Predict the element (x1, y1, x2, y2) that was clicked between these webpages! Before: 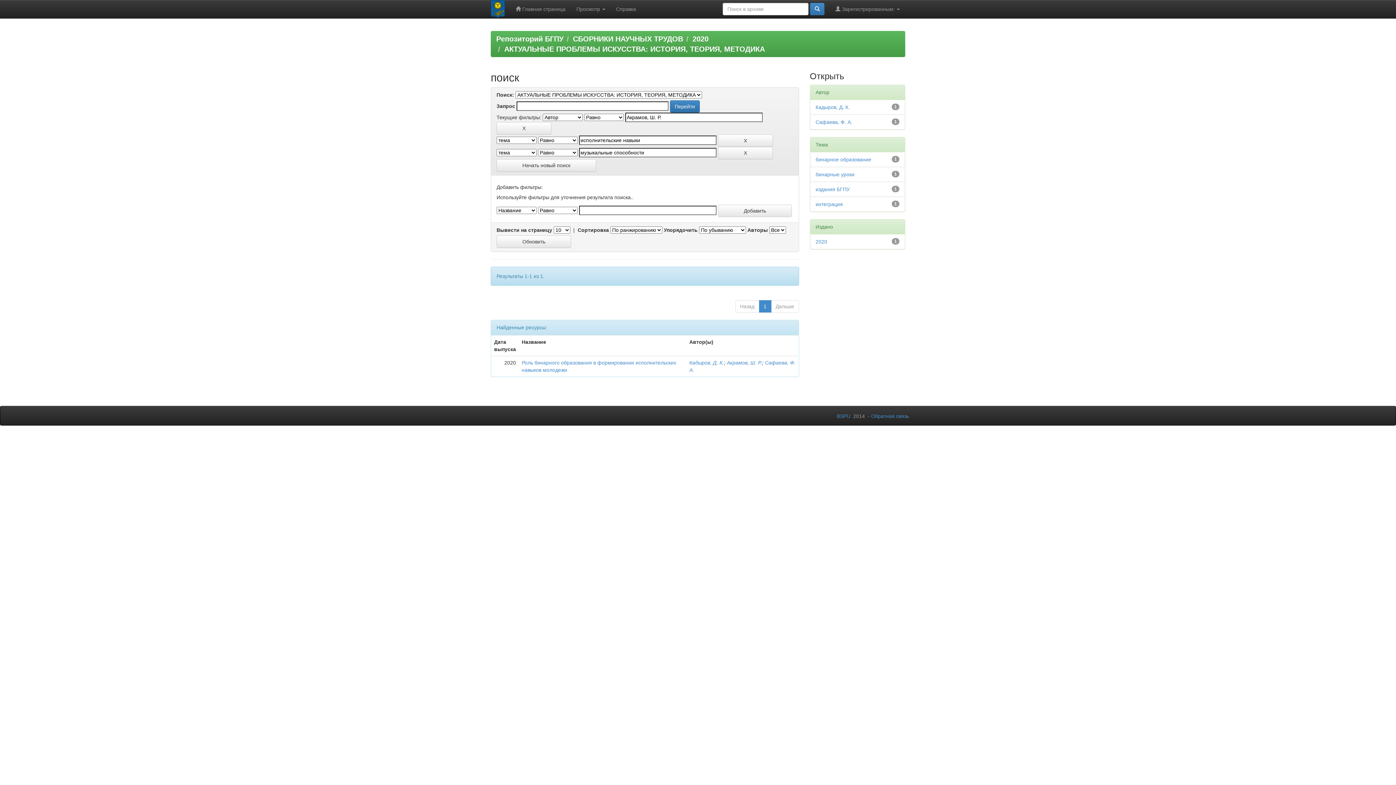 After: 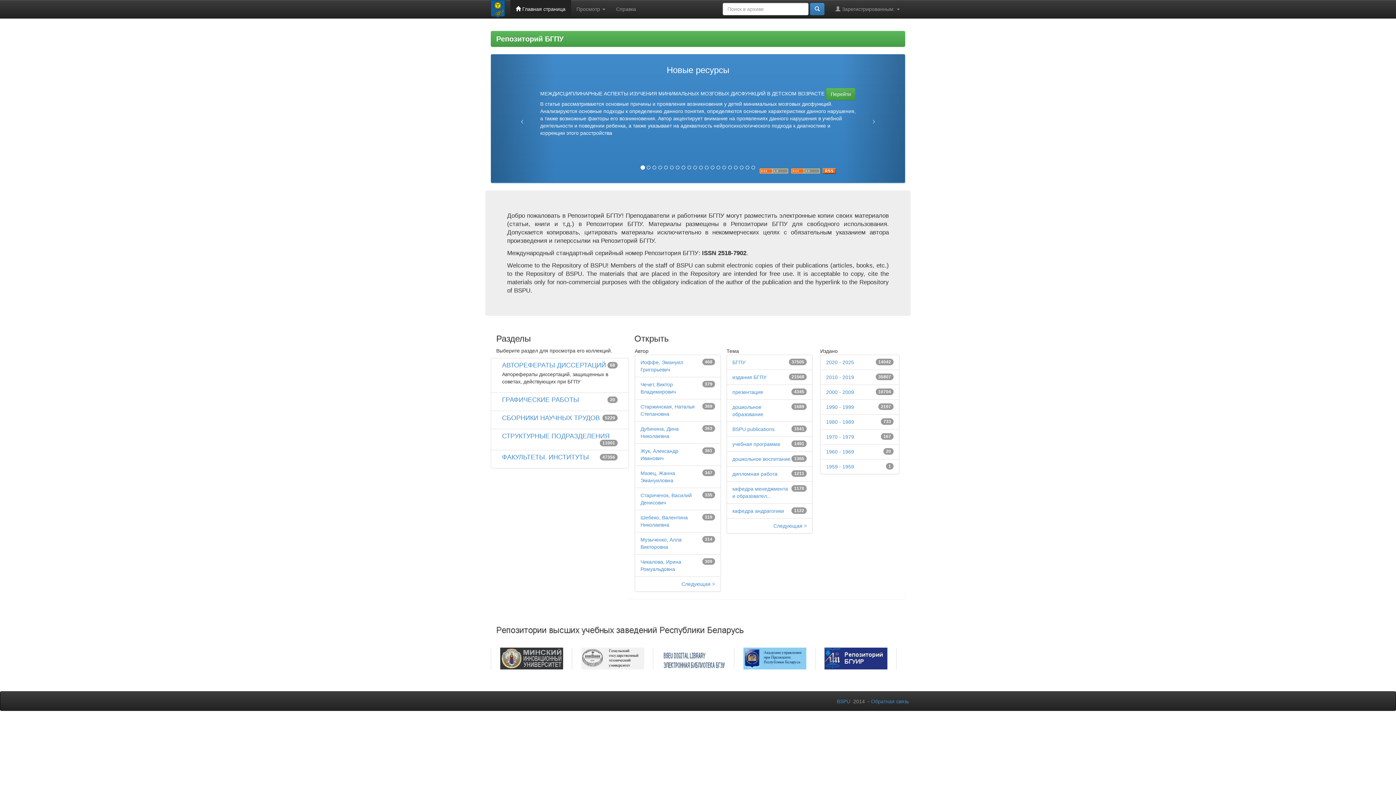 Action: bbox: (485, 0, 510, 18)